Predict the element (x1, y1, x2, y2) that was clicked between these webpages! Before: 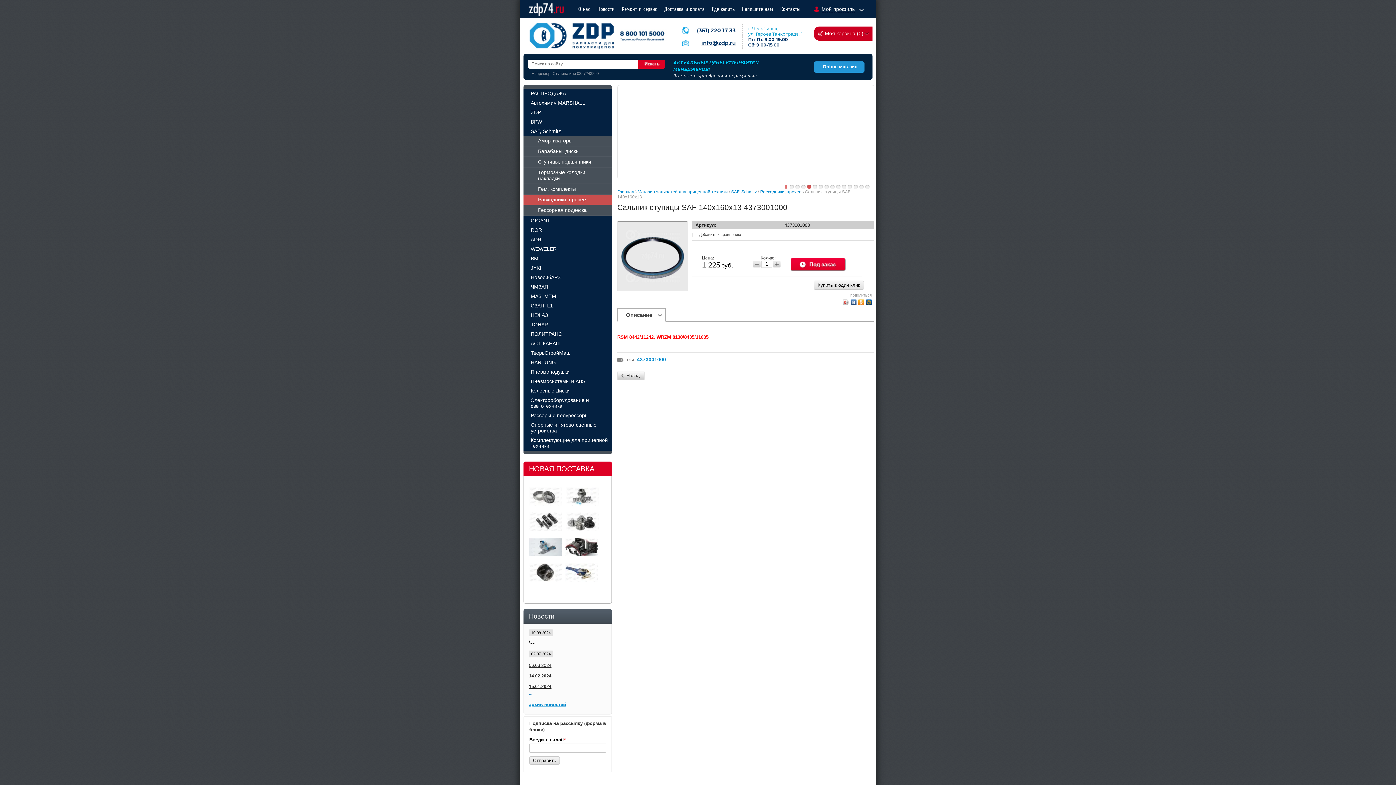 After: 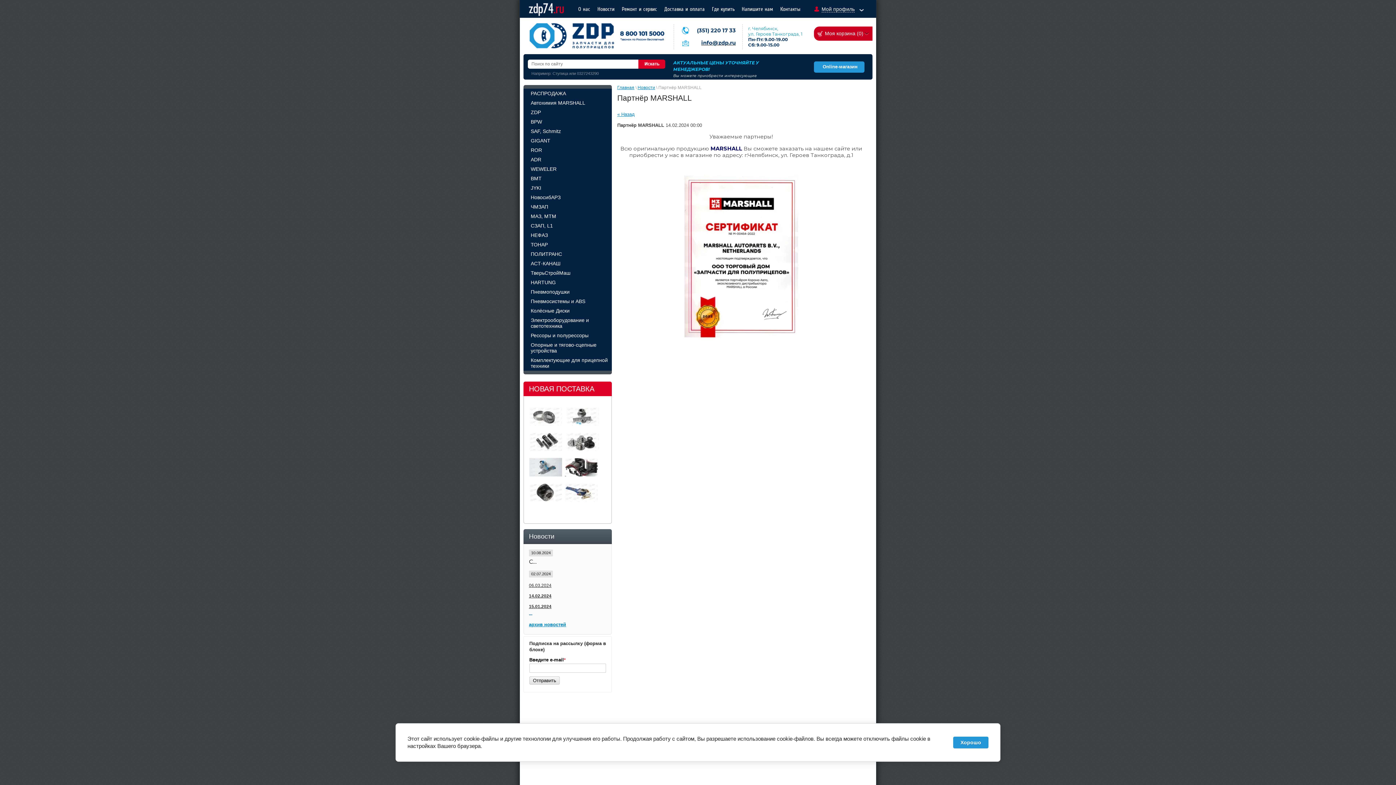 Action: label: 15.01.2024 bbox: (529, 684, 551, 689)